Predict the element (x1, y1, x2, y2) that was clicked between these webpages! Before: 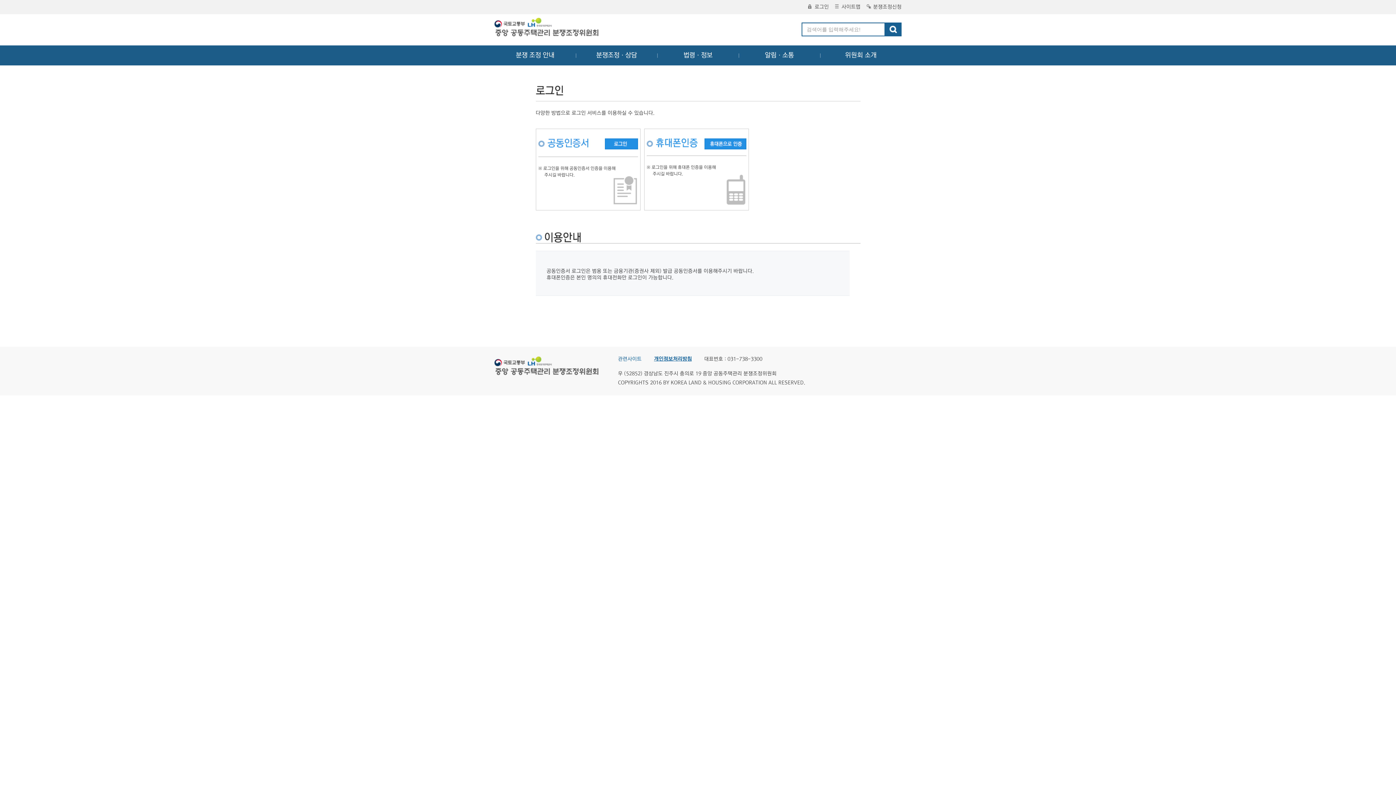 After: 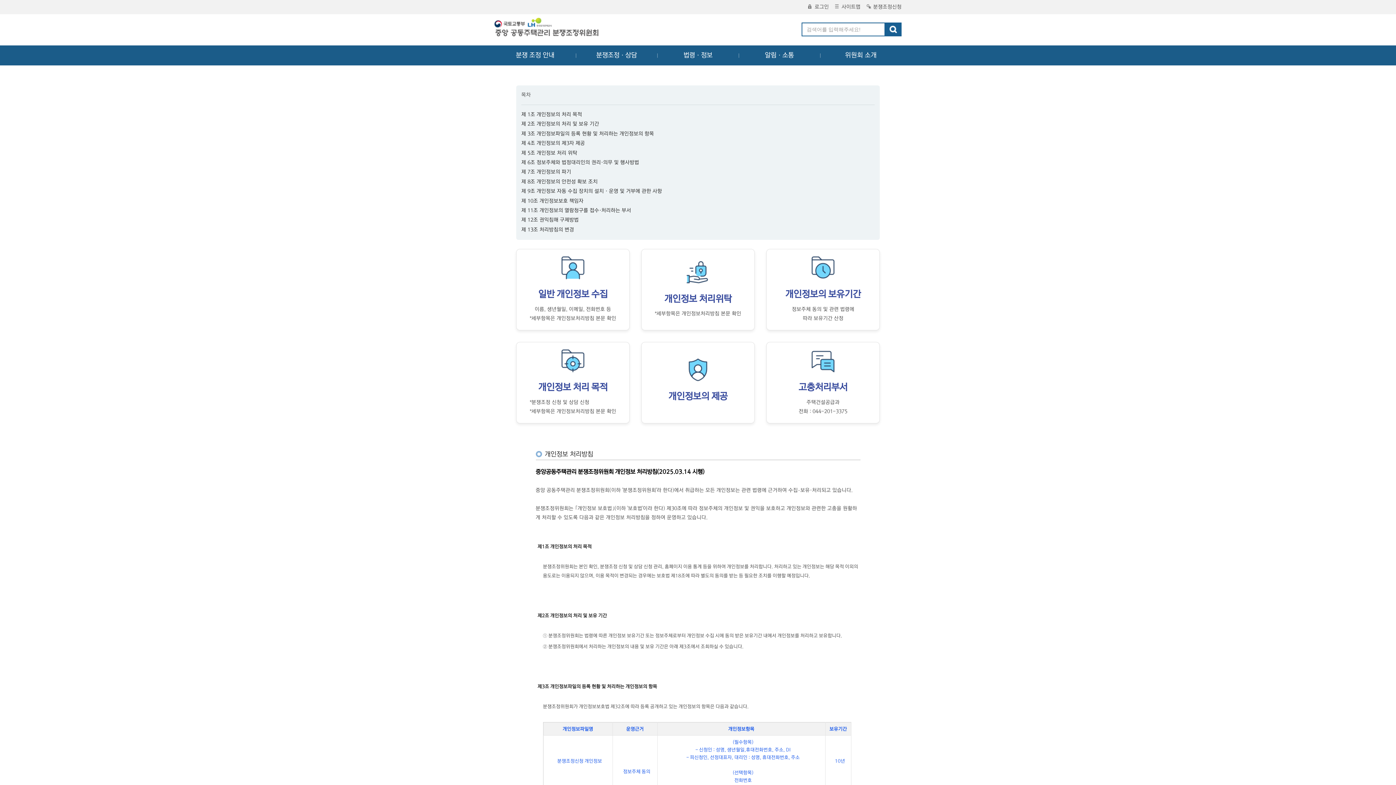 Action: bbox: (654, 356, 702, 362) label: 개인정보처리방침